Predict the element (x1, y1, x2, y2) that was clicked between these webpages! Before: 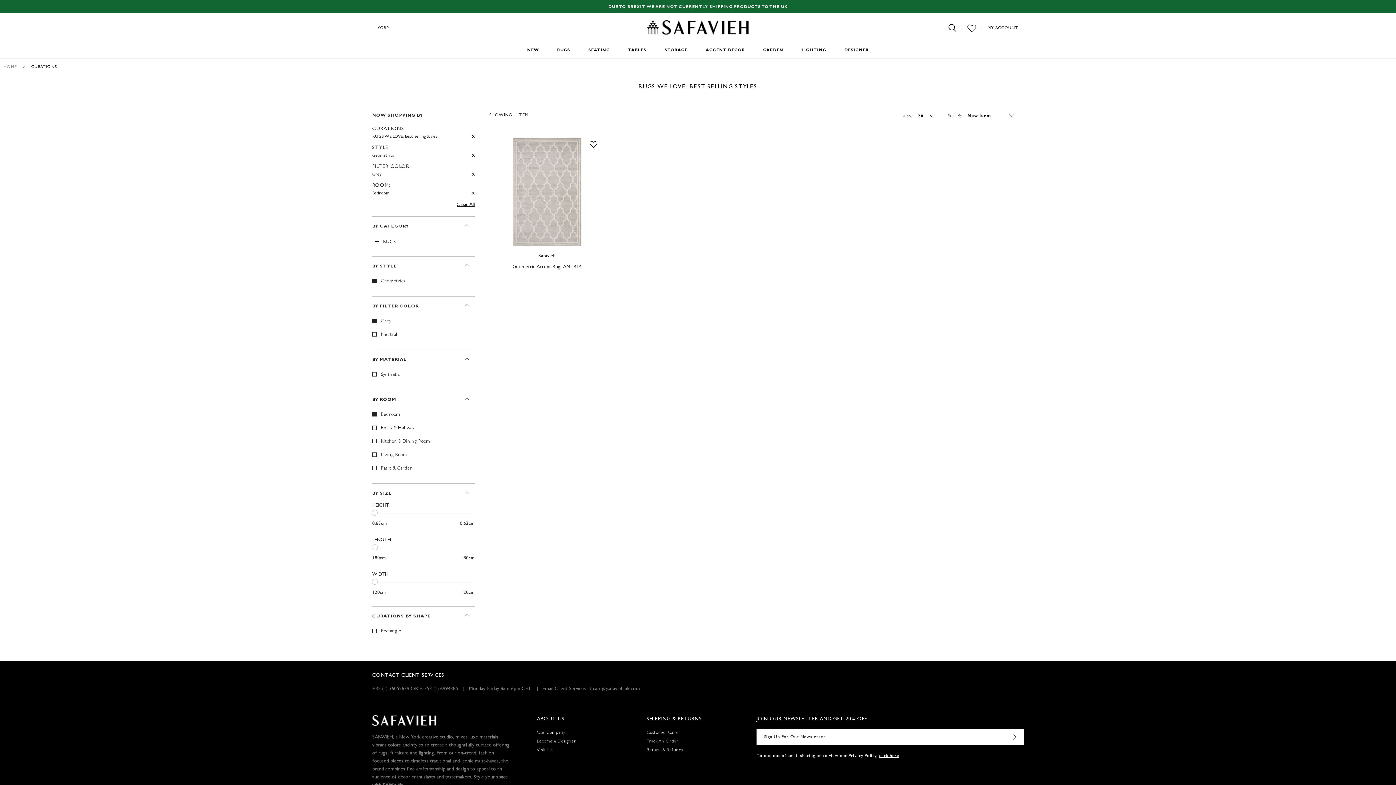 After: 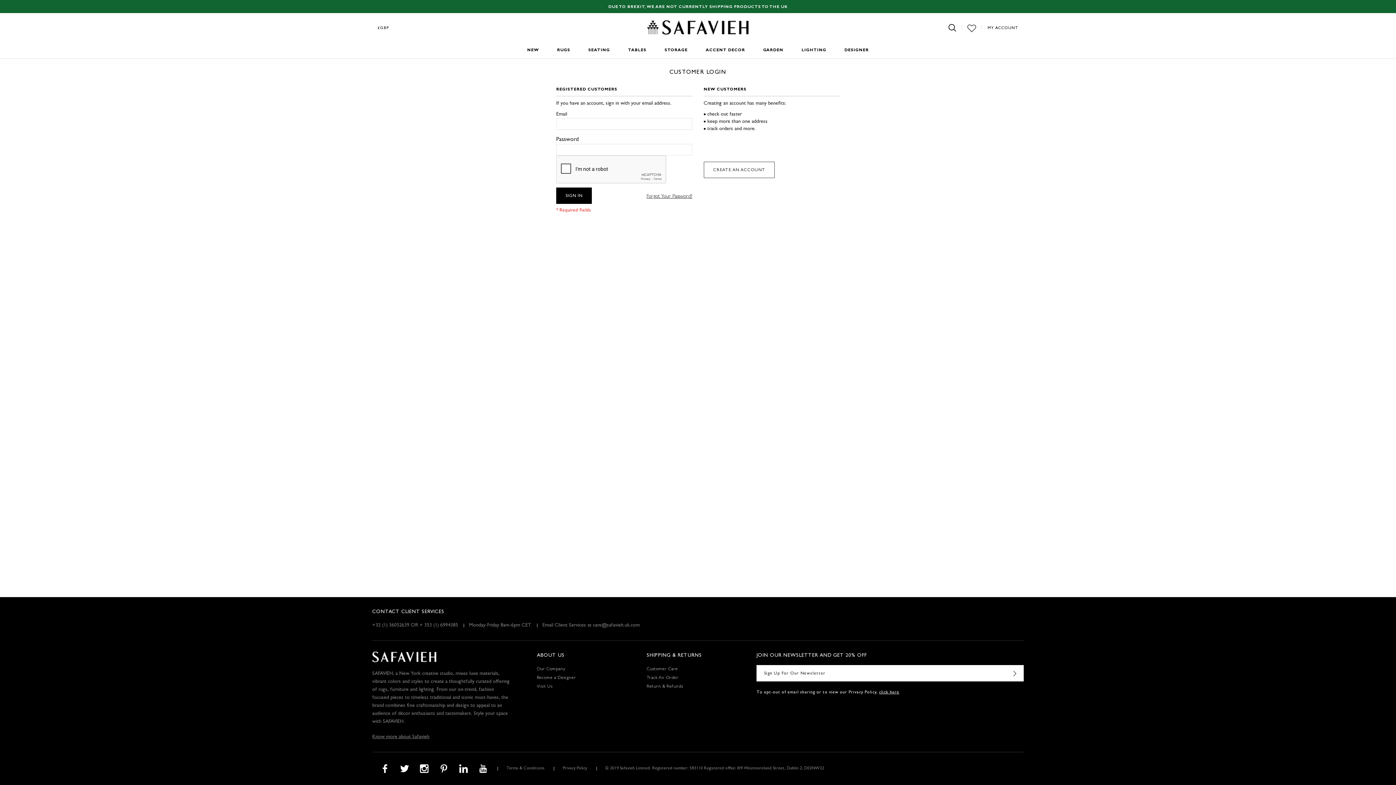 Action: bbox: (646, 737, 749, 746) label: Track An Order